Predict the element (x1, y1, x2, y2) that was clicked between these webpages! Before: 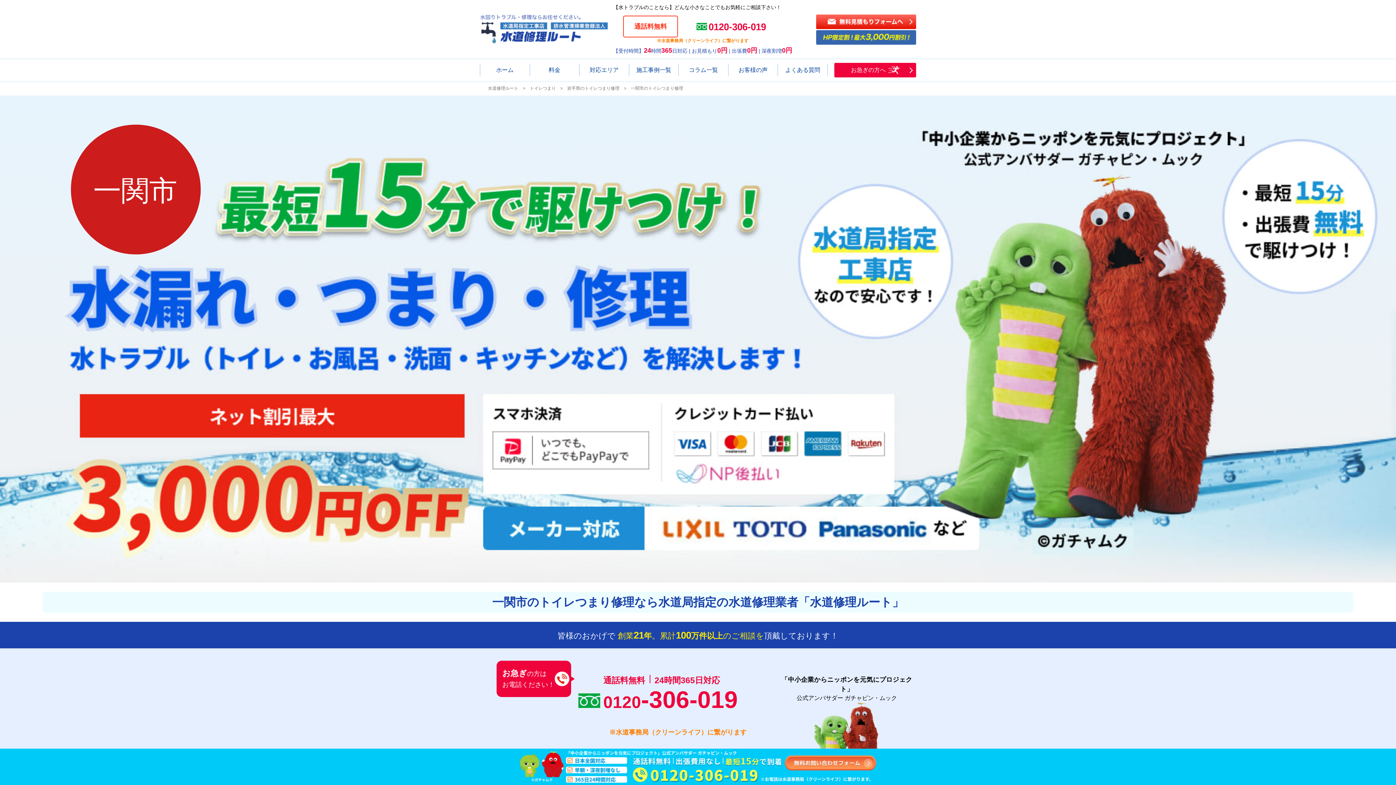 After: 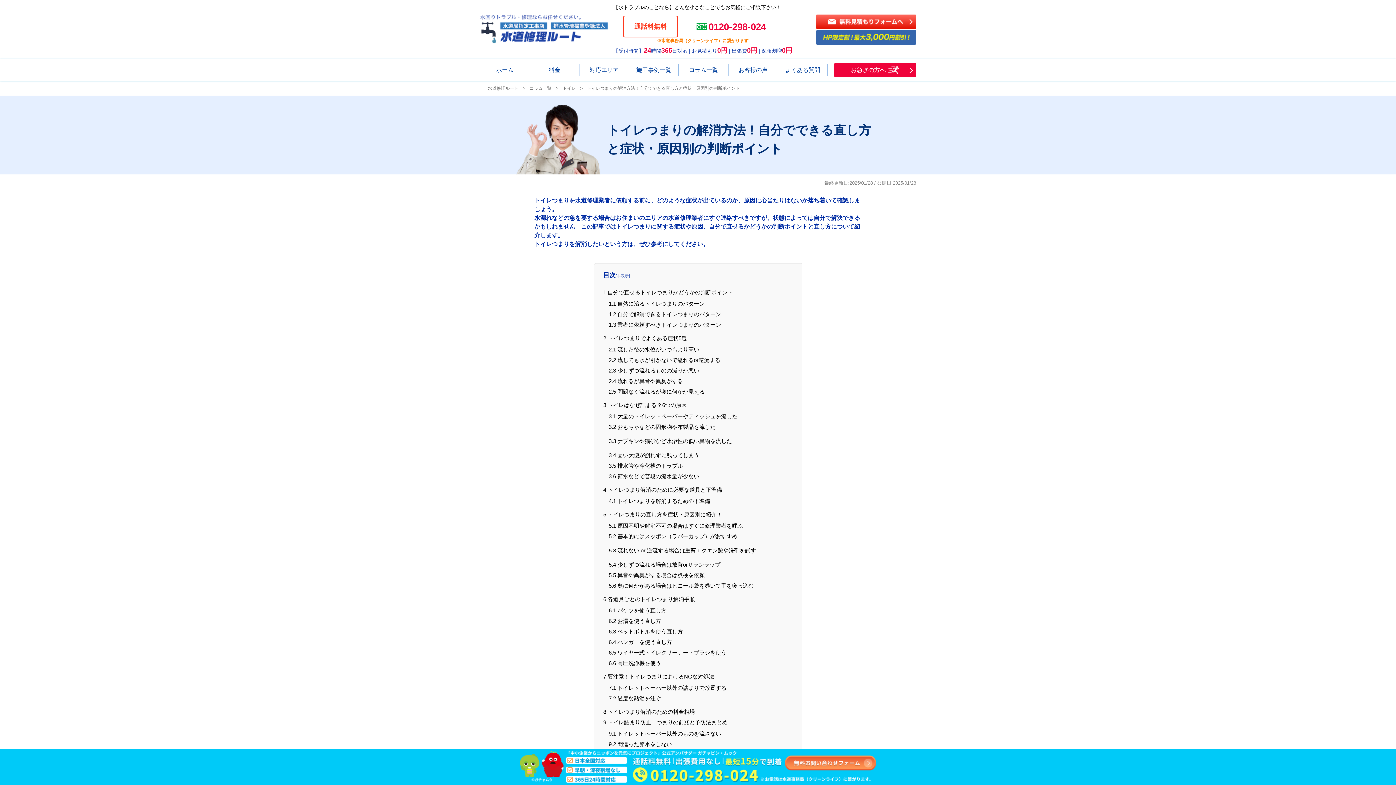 Action: bbox: (527, 85, 558, 90) label: トイレつまり